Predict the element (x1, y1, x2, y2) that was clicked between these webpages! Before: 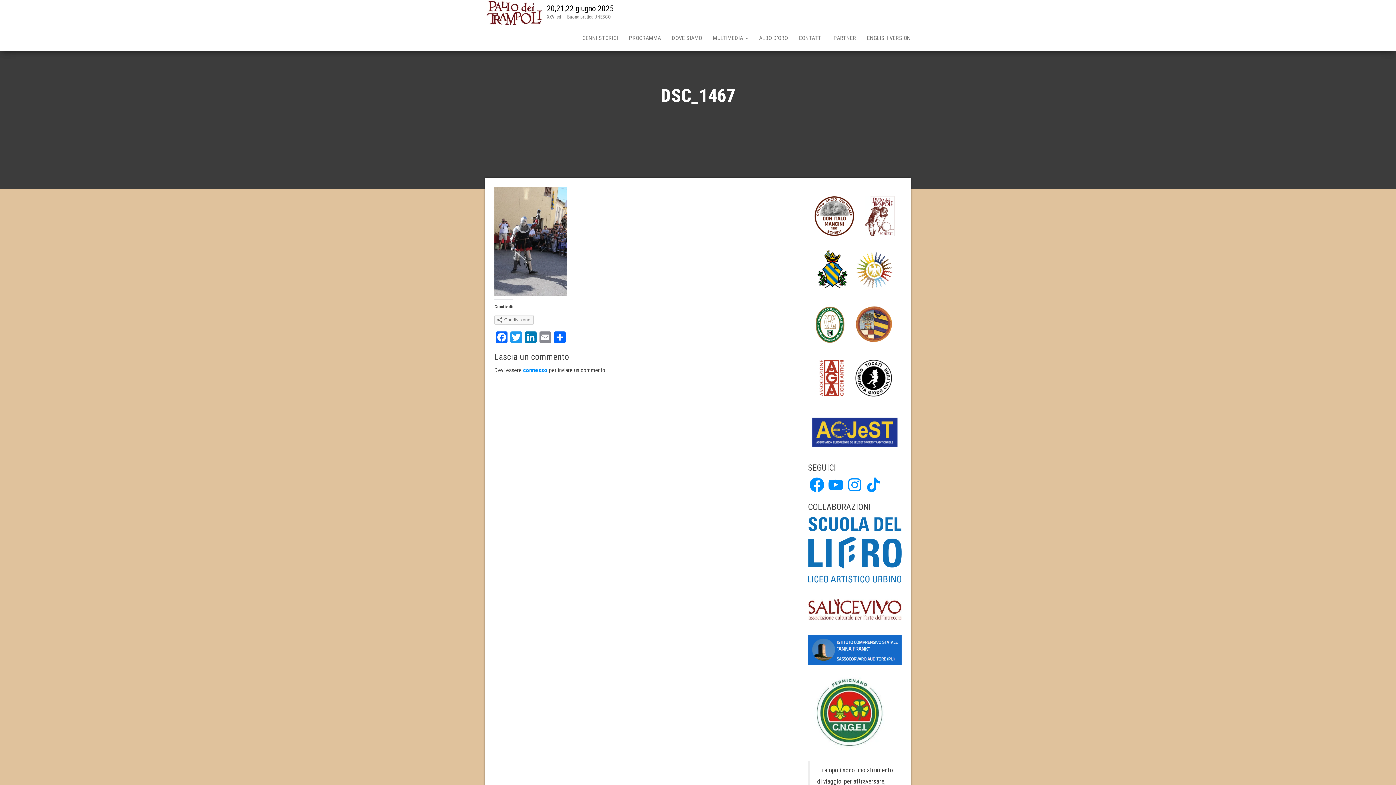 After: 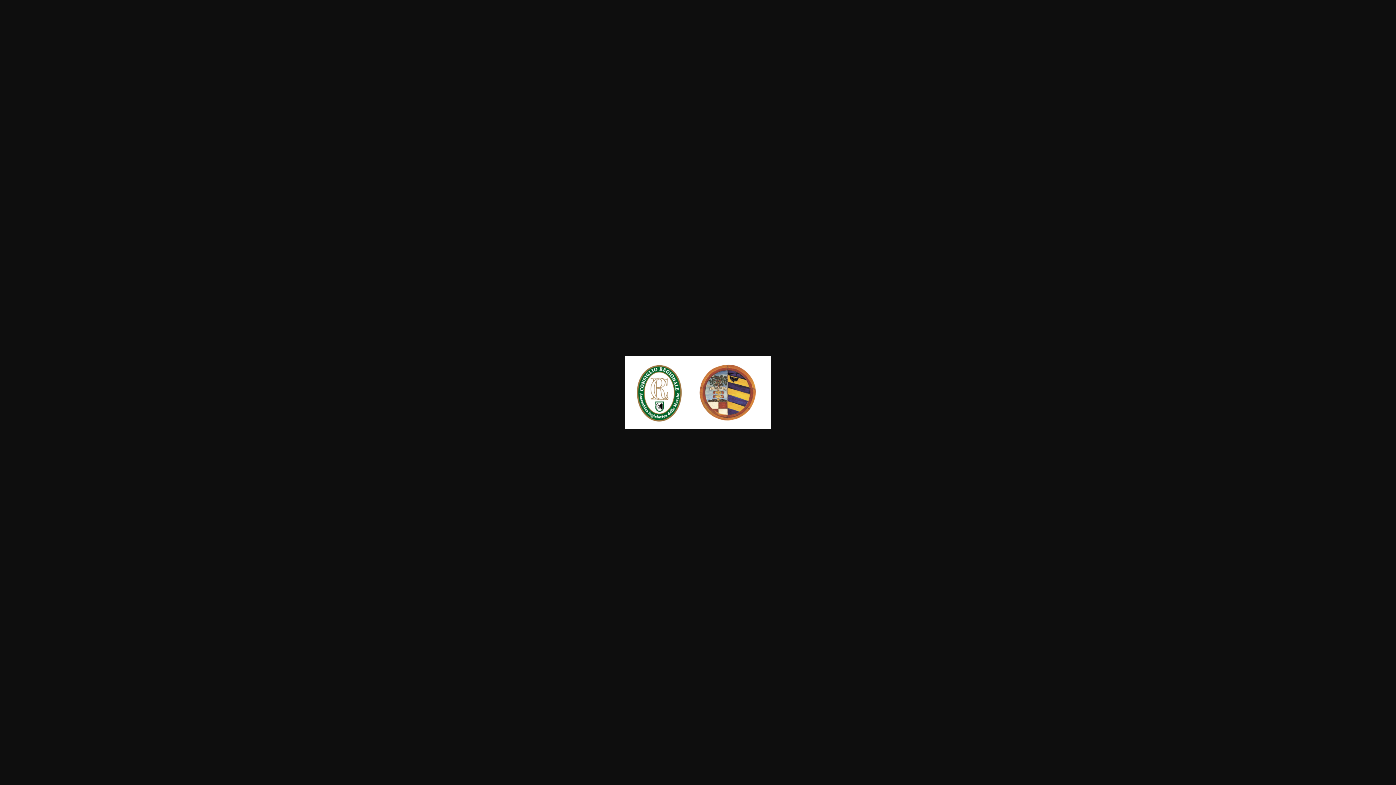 Action: bbox: (808, 320, 901, 327)